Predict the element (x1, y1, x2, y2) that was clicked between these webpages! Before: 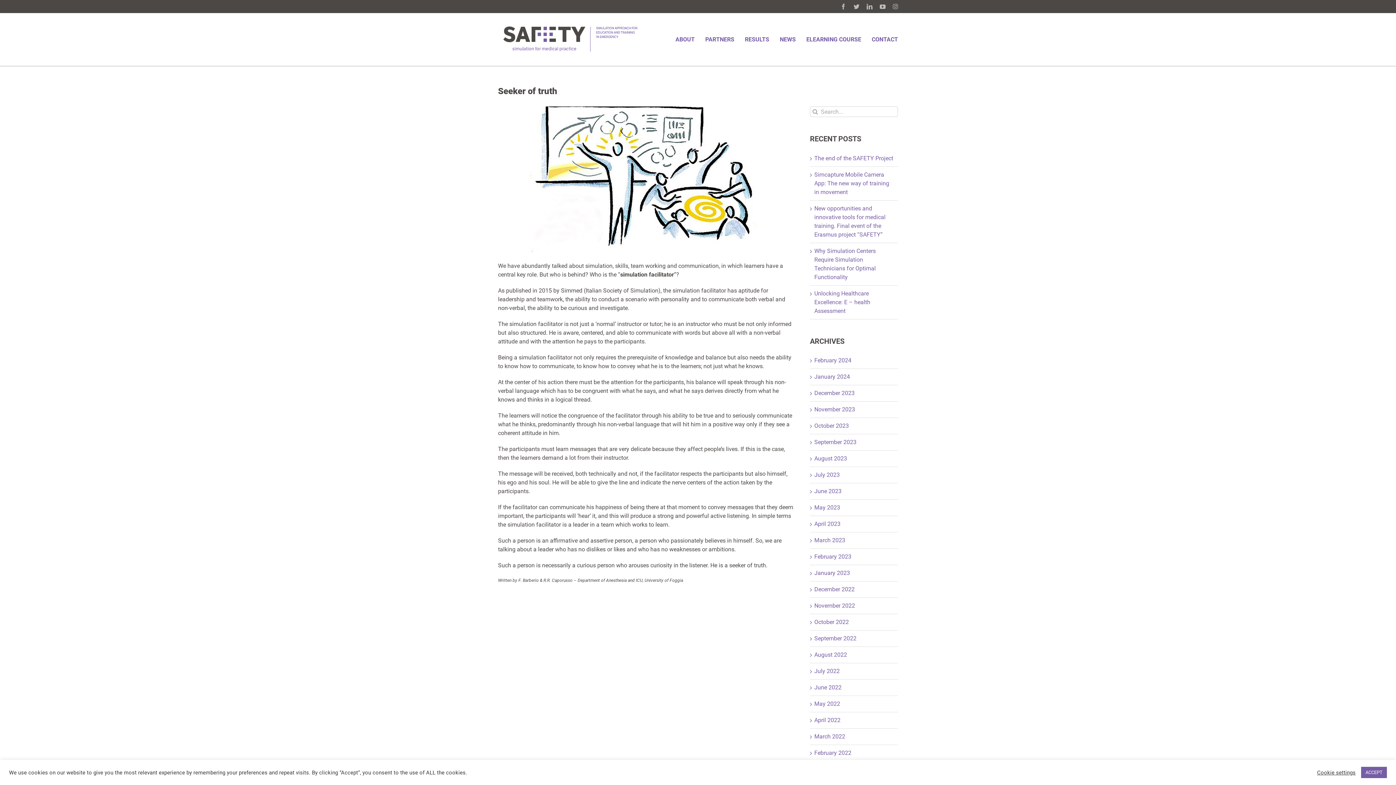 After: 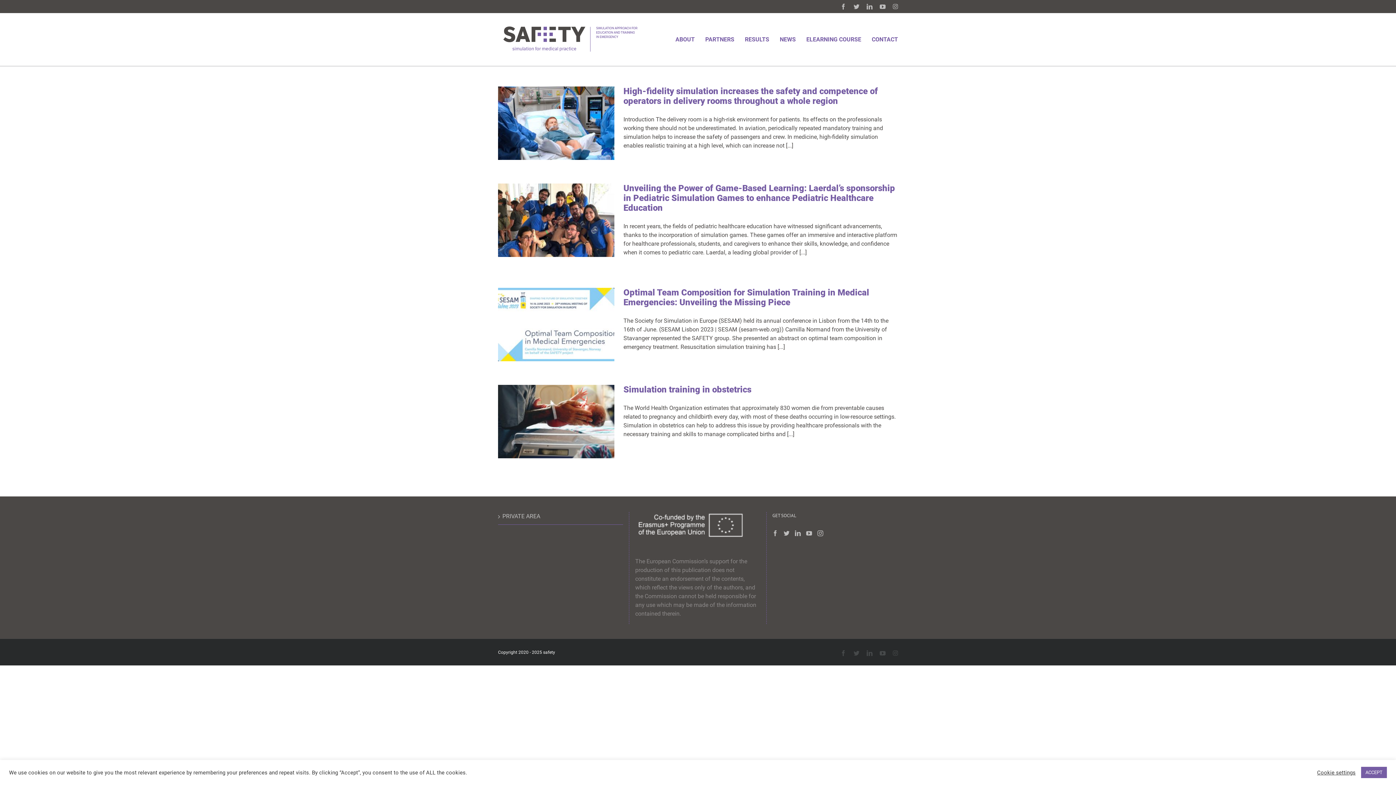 Action: label: July 2023 bbox: (814, 471, 839, 478)